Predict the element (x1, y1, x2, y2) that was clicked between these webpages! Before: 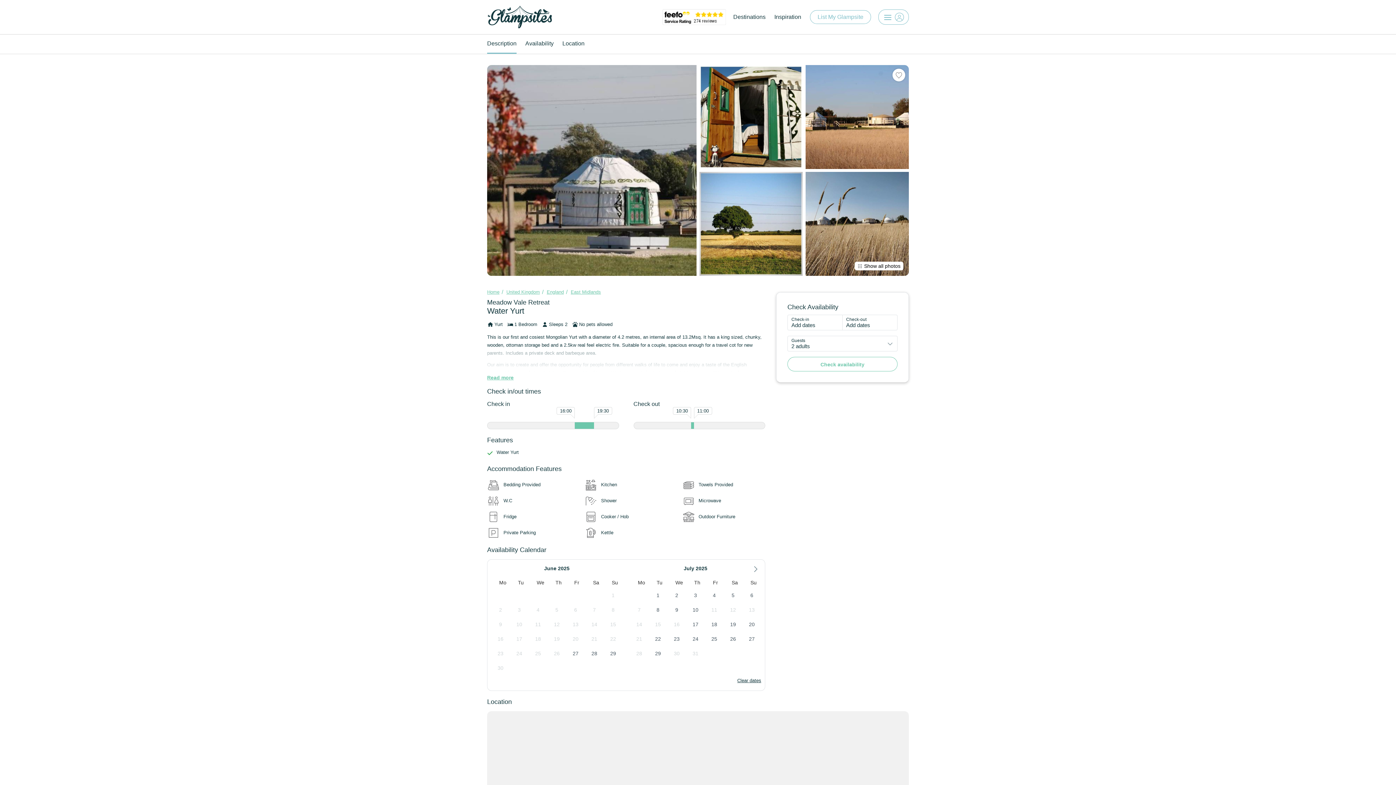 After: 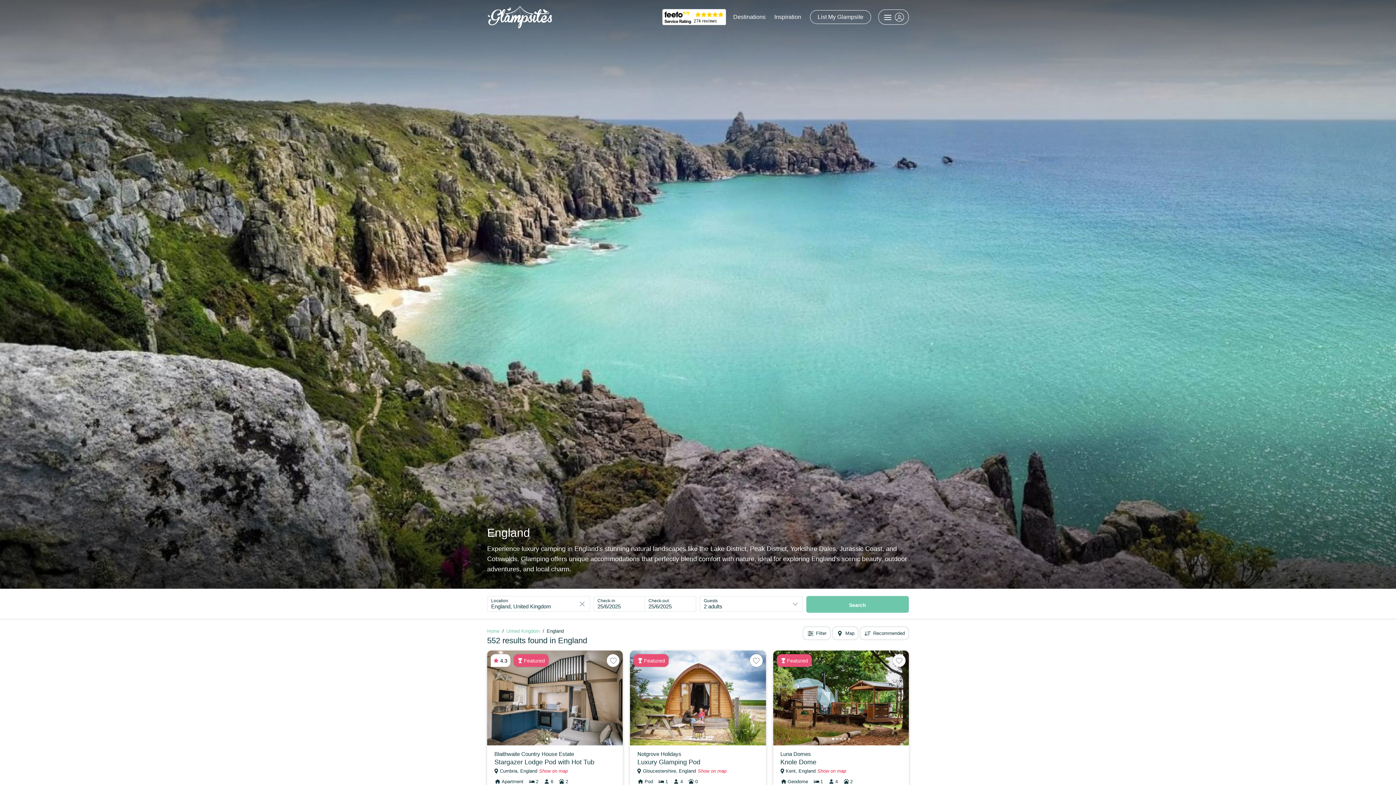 Action: label: England bbox: (546, 289, 564, 295)